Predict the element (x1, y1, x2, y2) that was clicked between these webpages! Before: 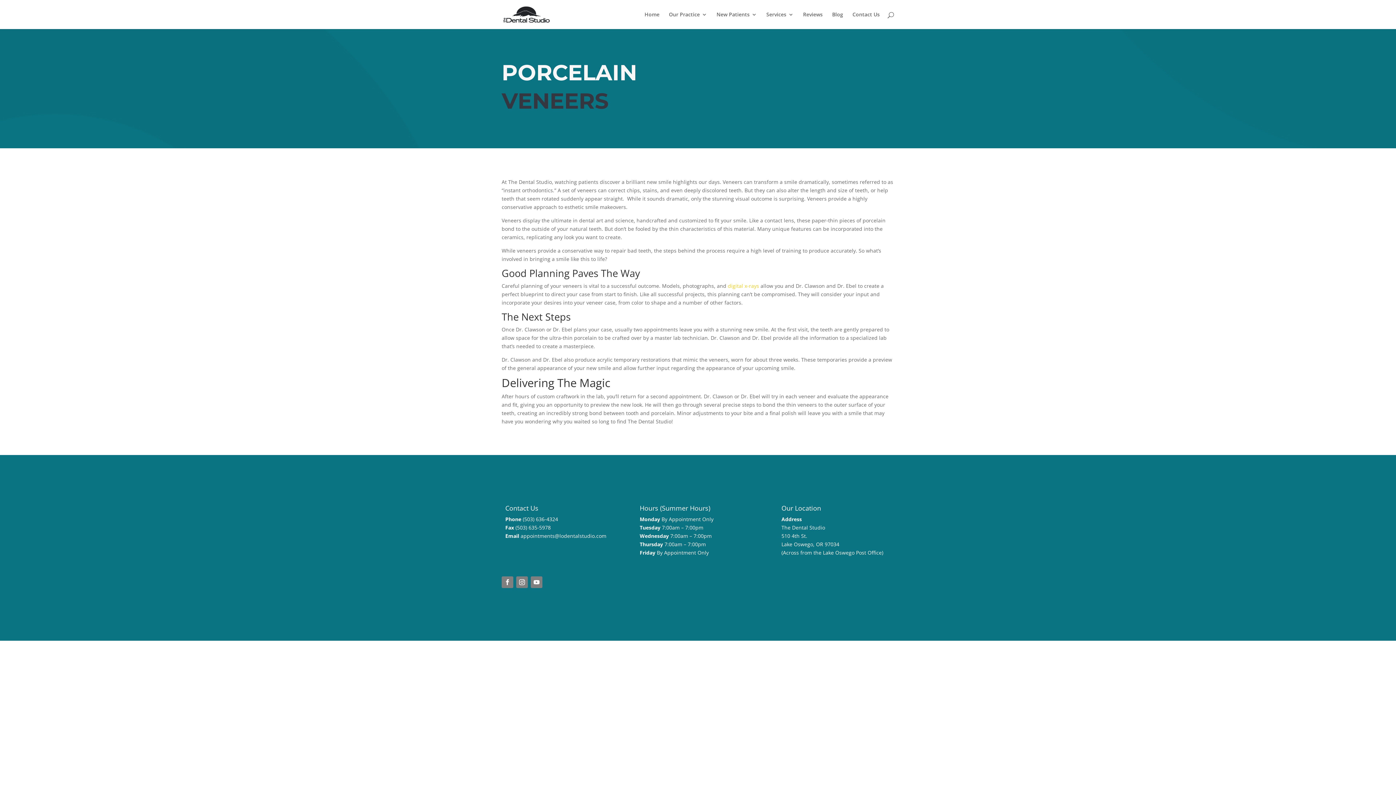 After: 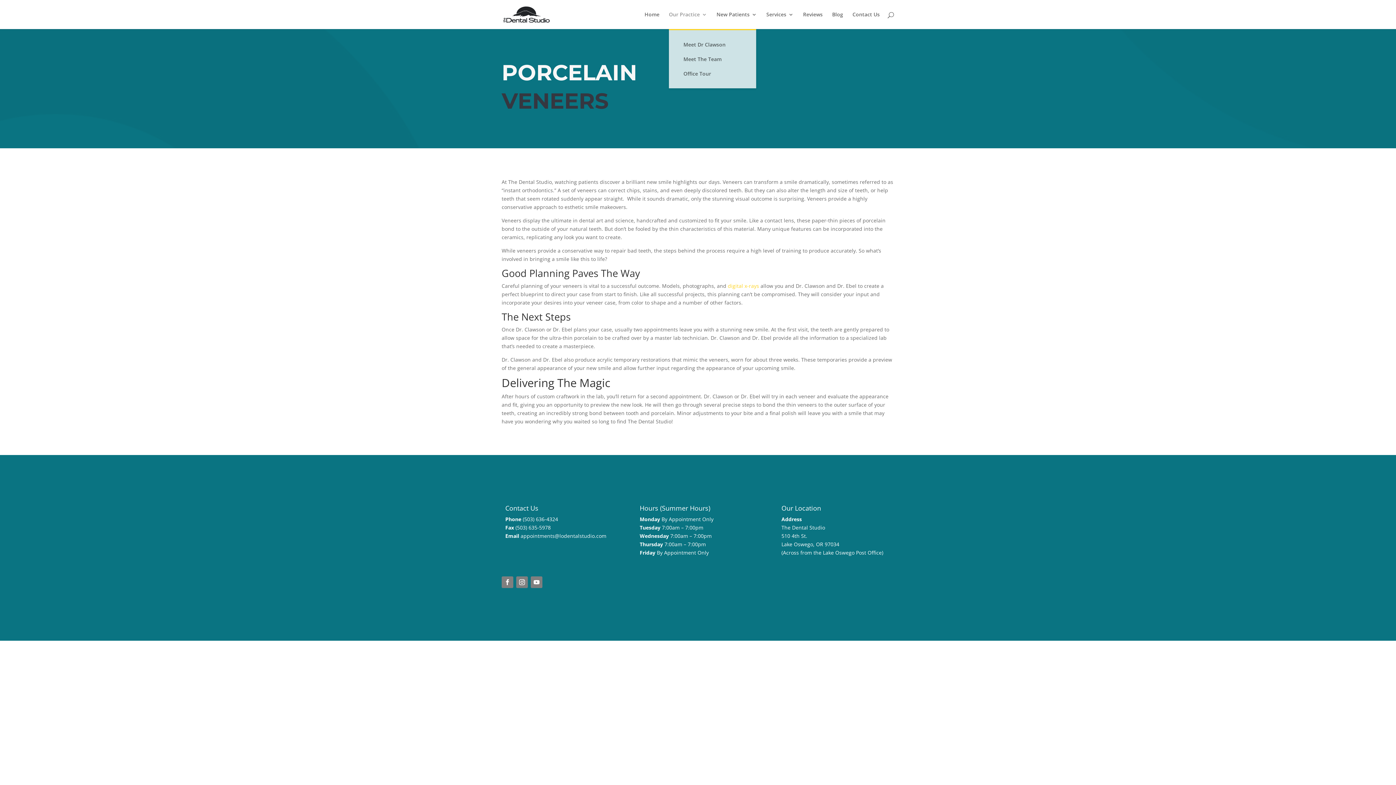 Action: label: Our Practice bbox: (669, 12, 707, 29)